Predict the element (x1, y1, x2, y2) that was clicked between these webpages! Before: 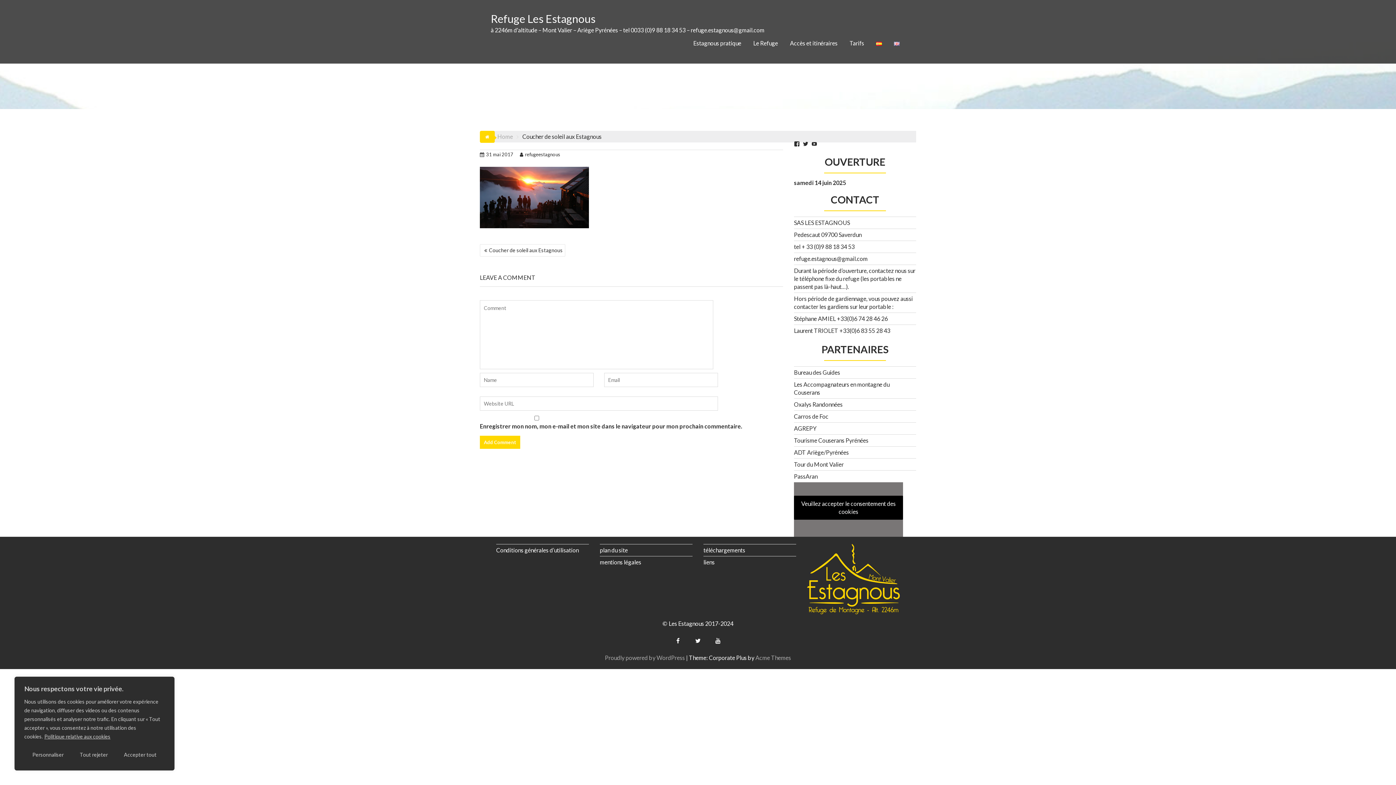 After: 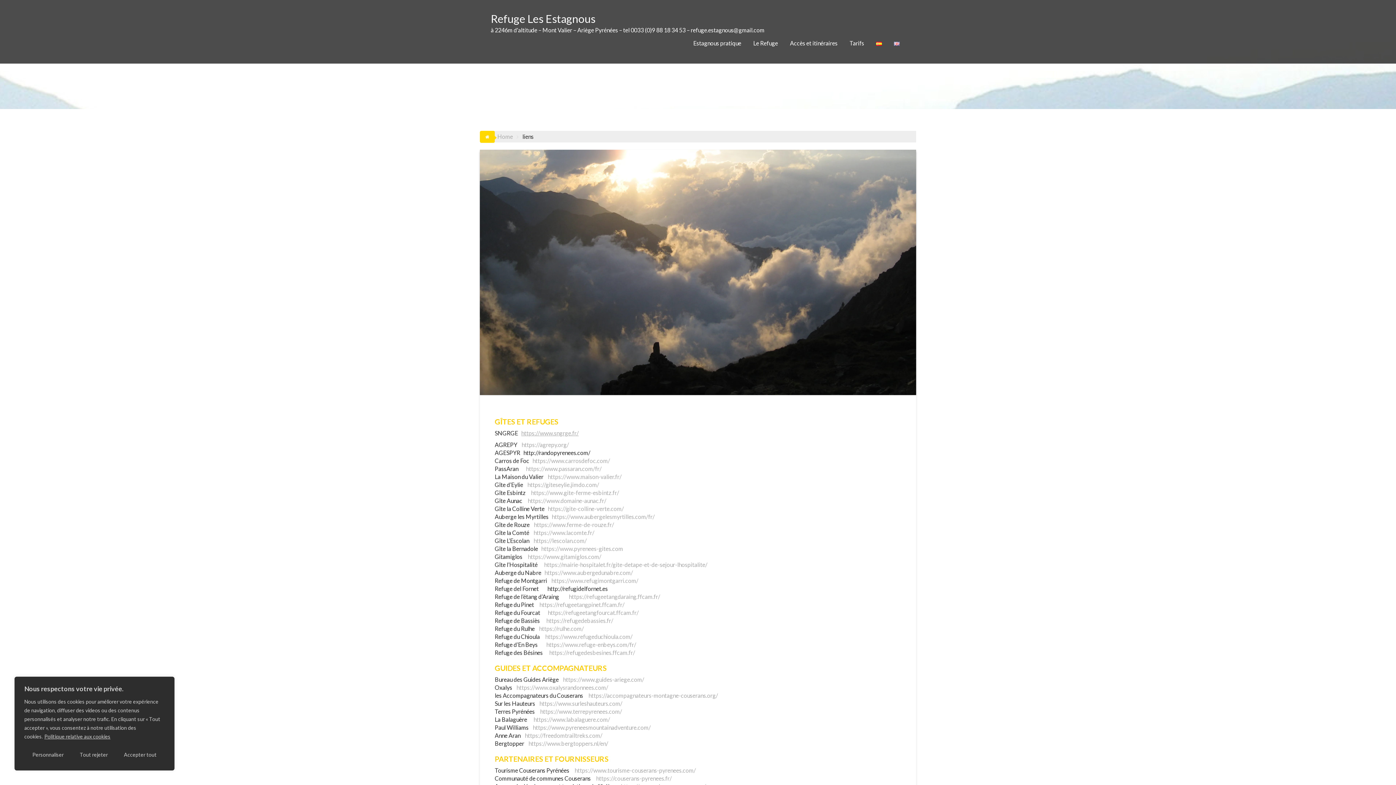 Action: bbox: (703, 558, 714, 565) label: liens